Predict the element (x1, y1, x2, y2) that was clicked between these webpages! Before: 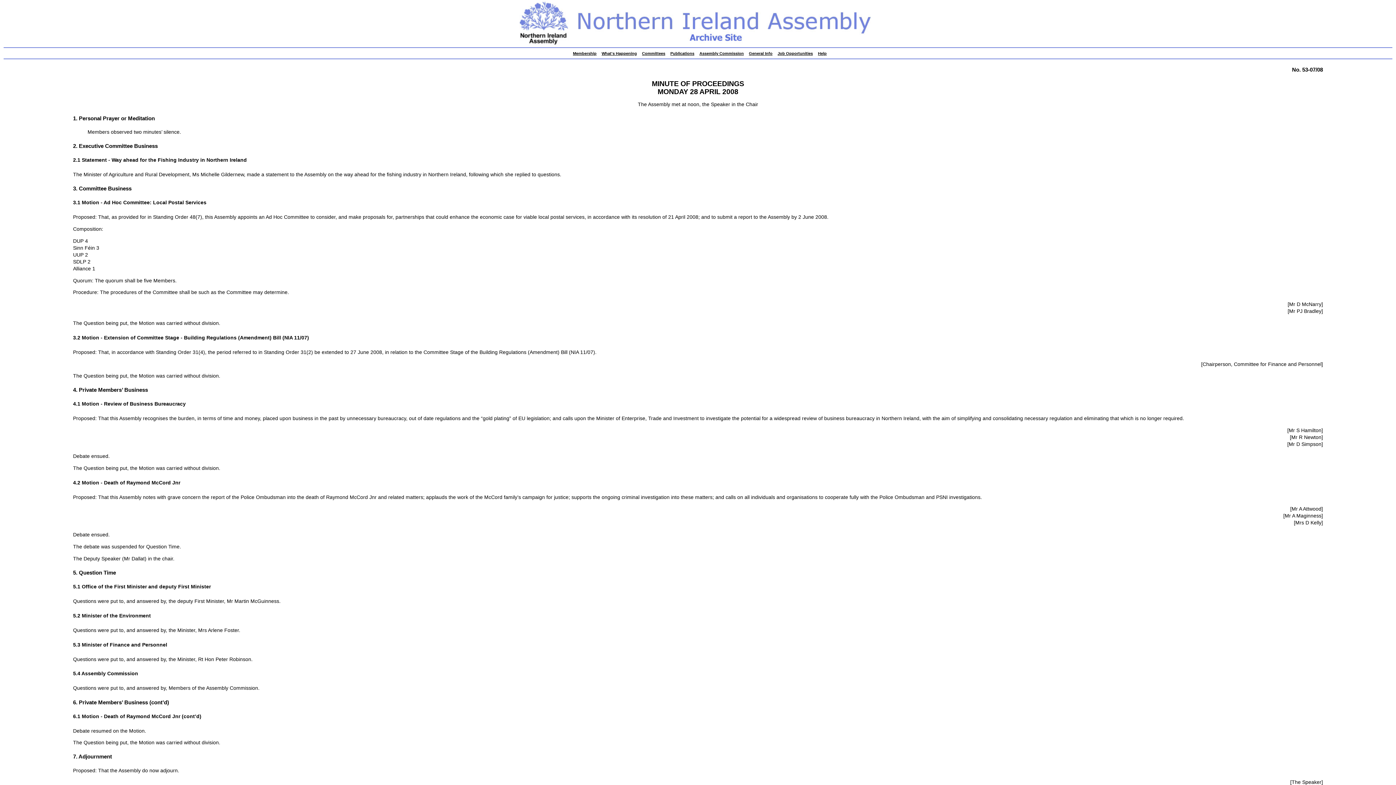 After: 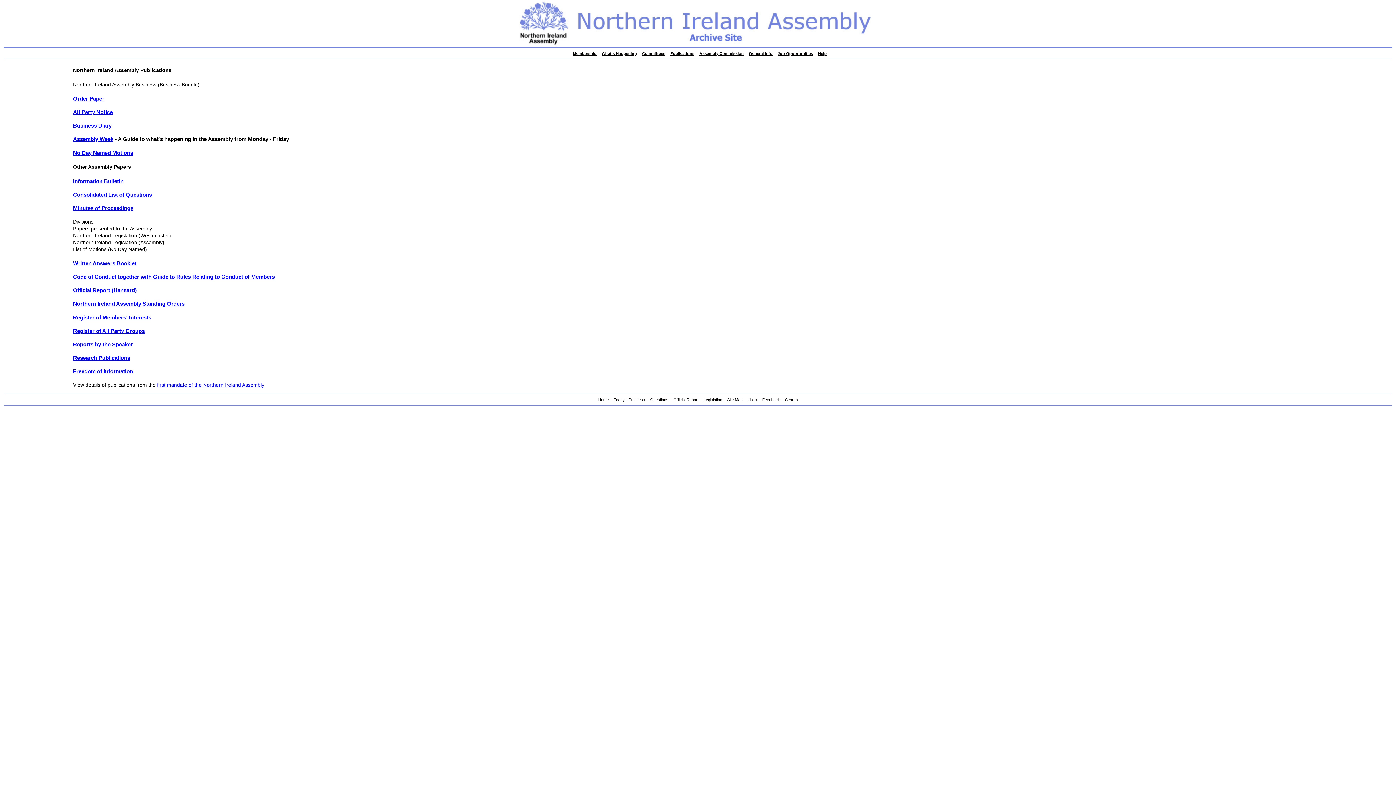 Action: label: Publications bbox: (670, 51, 694, 55)